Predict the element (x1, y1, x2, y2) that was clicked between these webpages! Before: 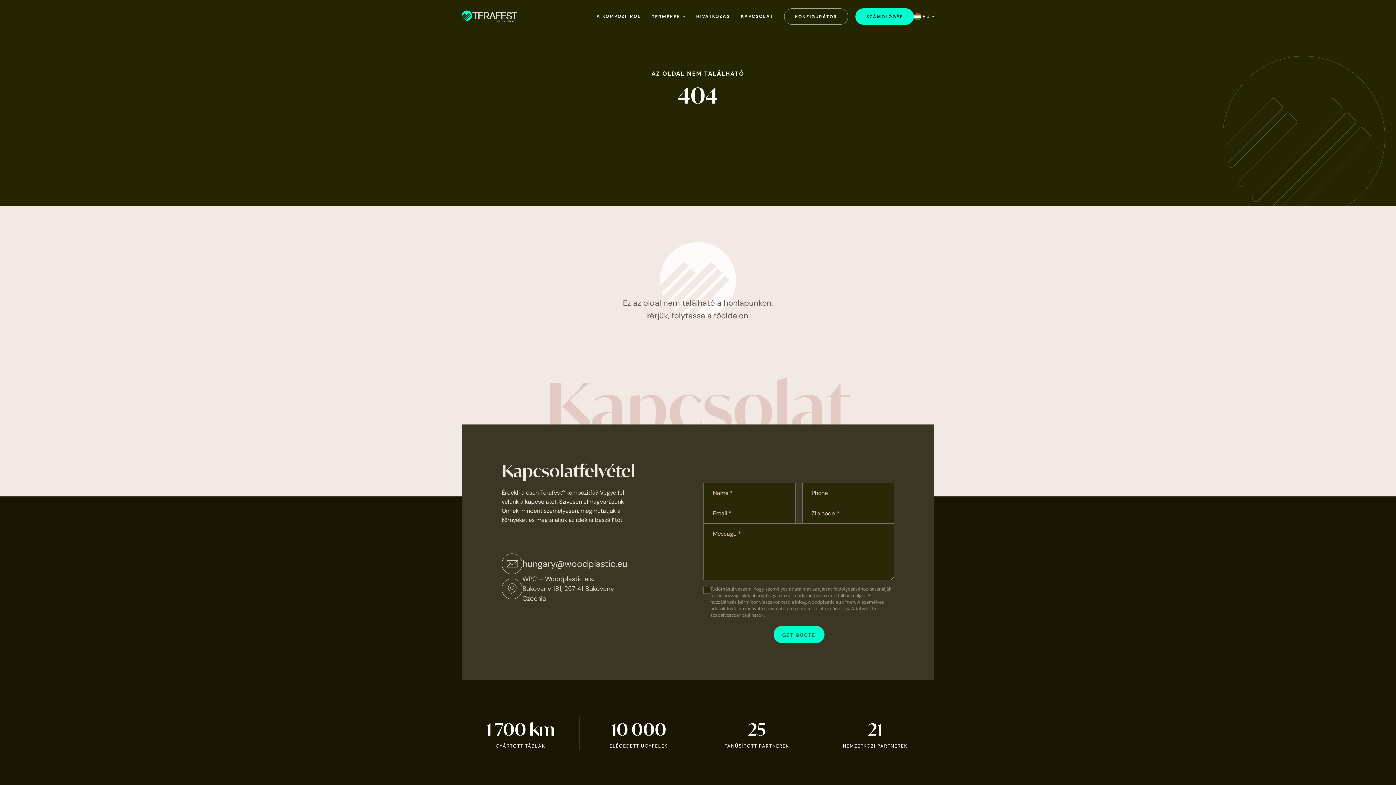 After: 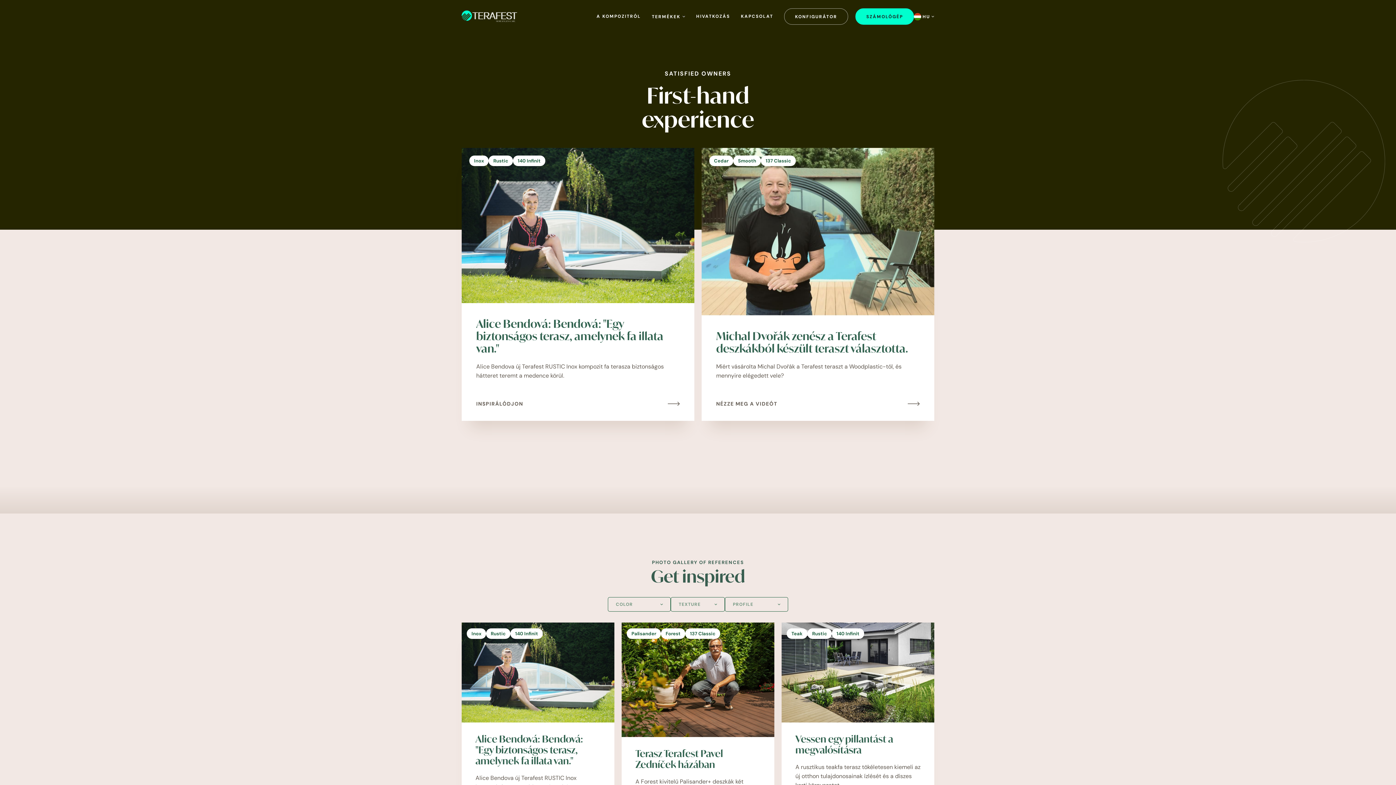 Action: bbox: (696, 13, 730, 20) label: HIVATKOZÁS